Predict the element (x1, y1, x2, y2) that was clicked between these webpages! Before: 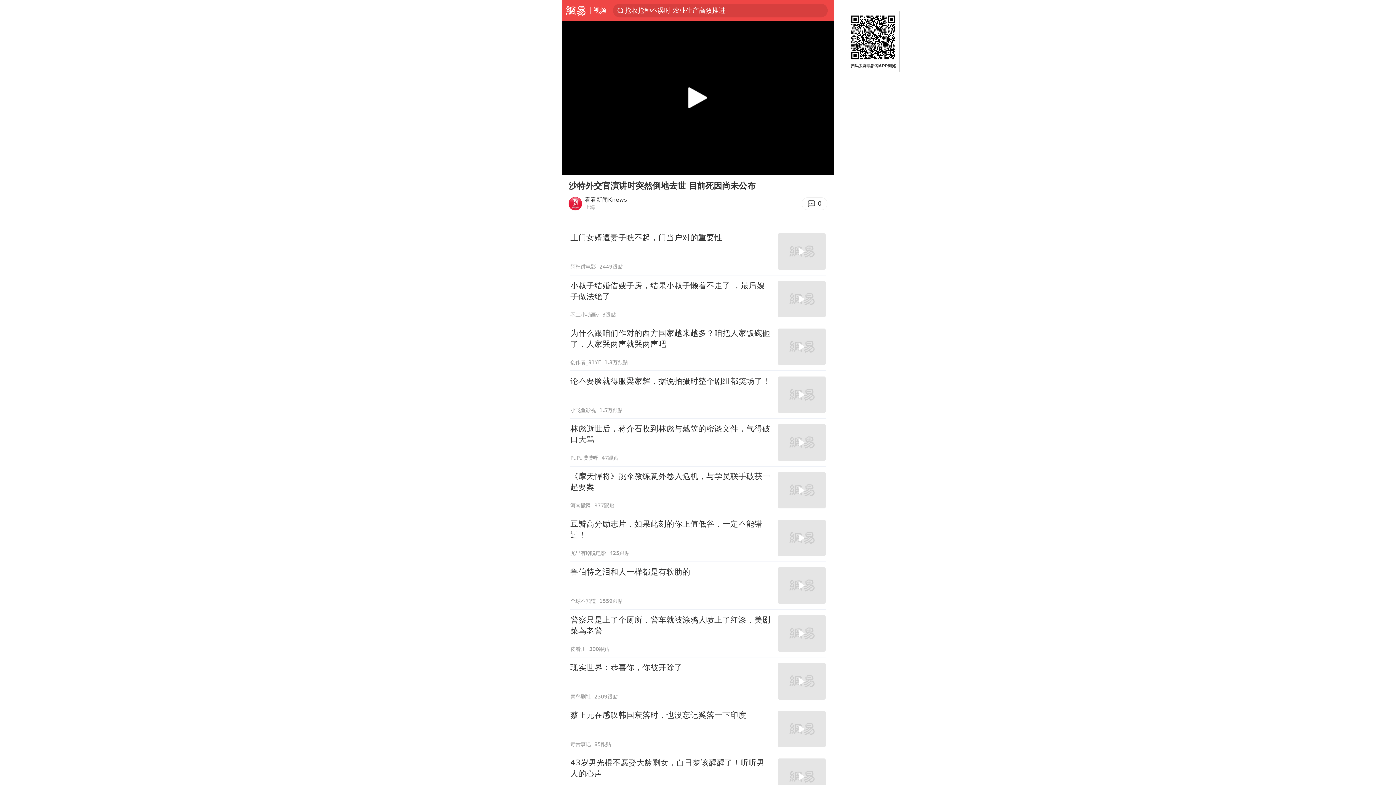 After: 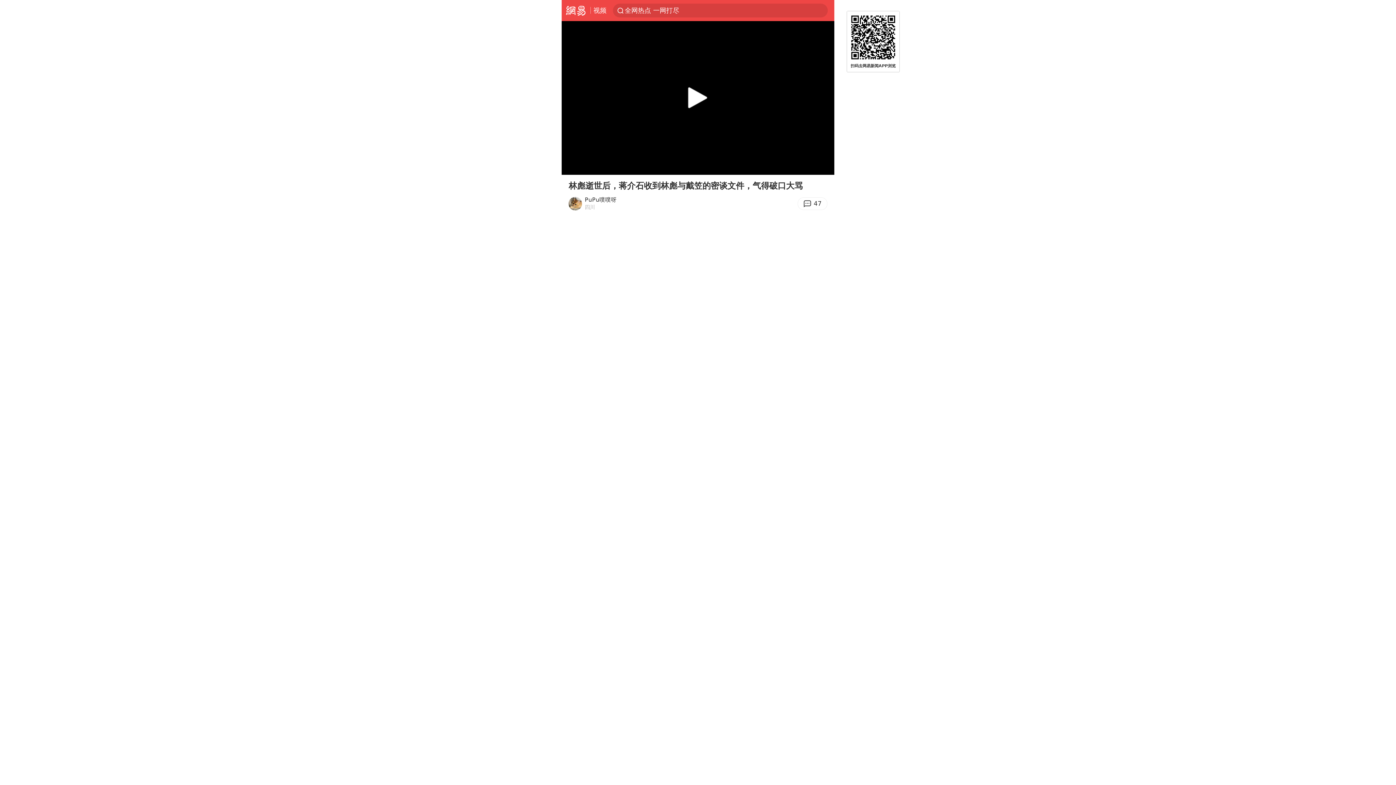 Action: label: 林彪逝世后，蒋介石收到林彪与戴笠的密谈文件，气得破口大骂
PuPu噗噗呀
47跟贴 bbox: (570, 419, 825, 466)